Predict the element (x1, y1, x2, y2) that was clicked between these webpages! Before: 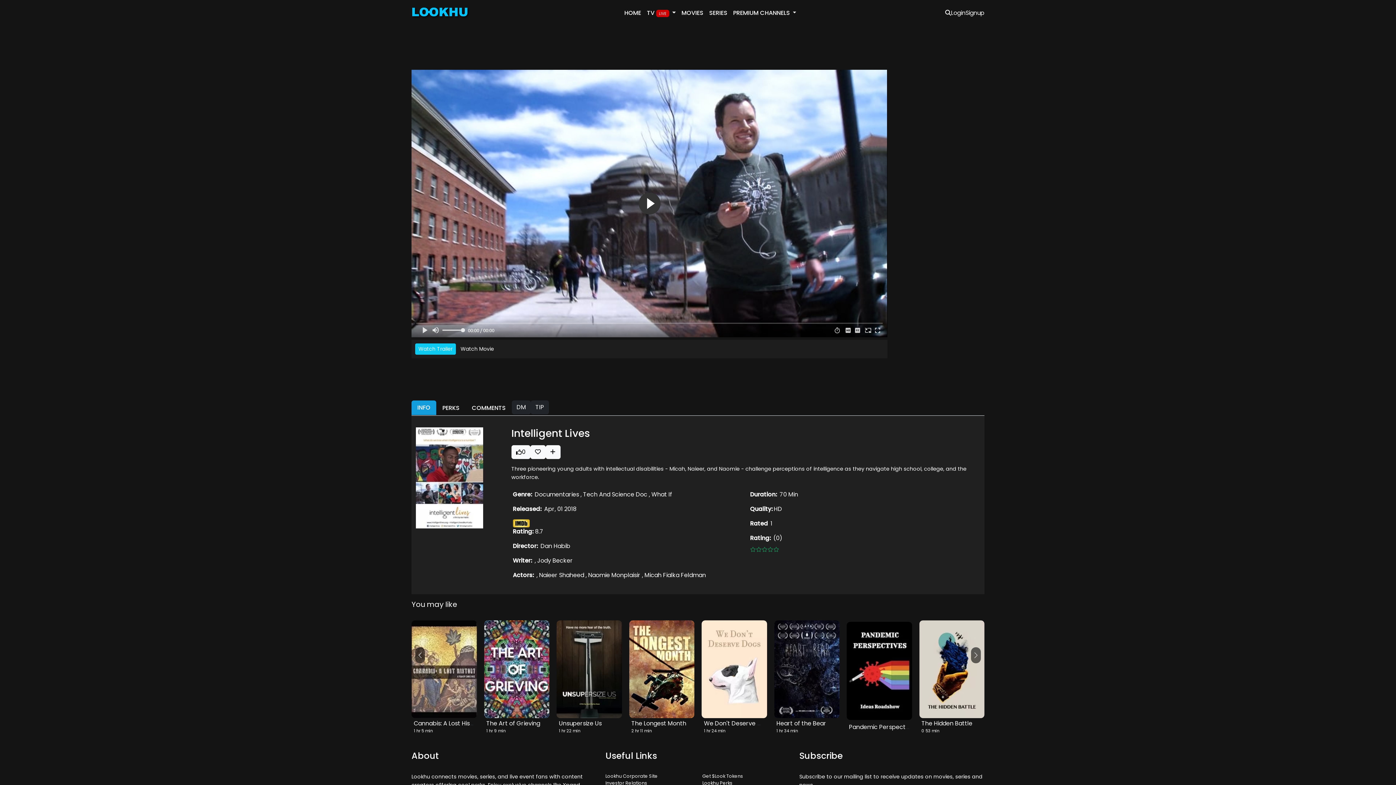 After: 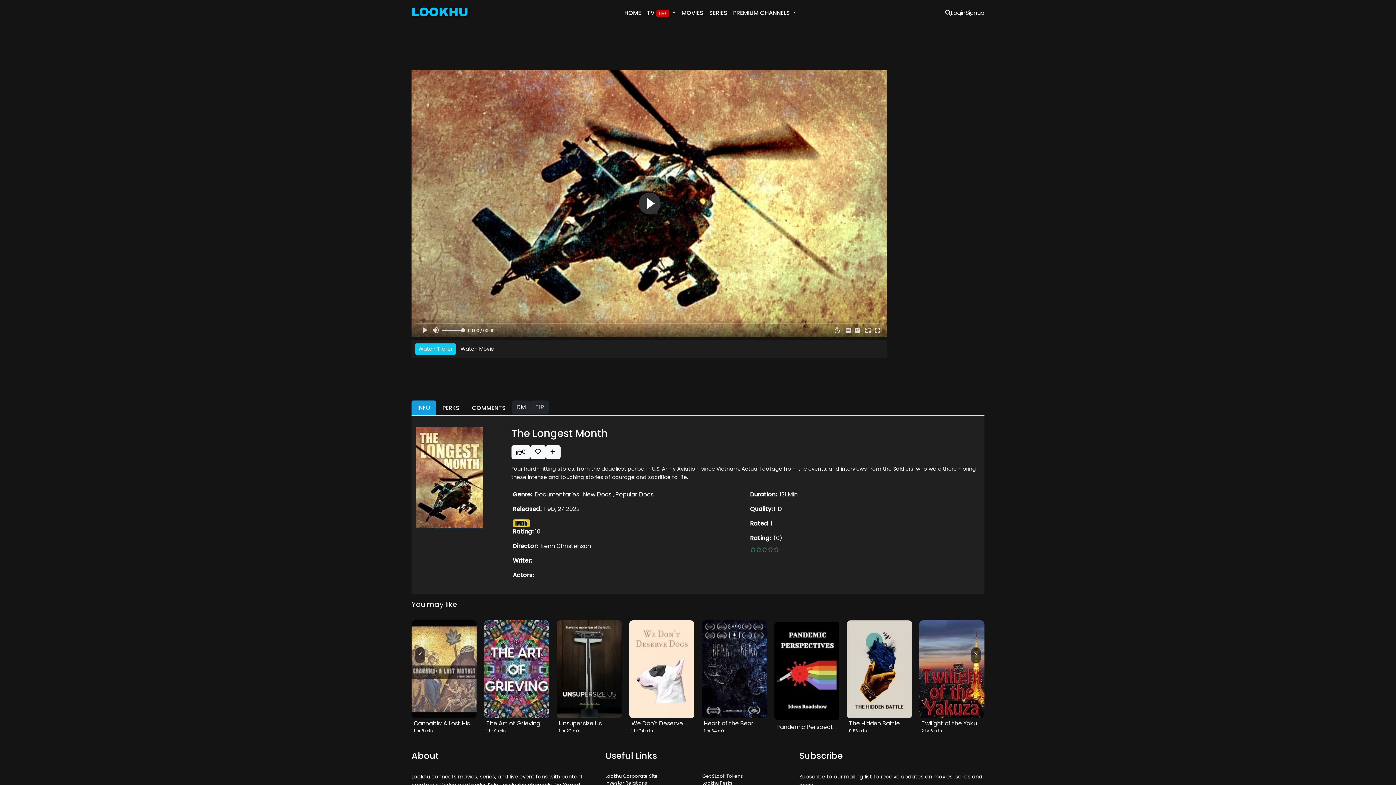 Action: label: 2 hr 11 min bbox: (631, 728, 651, 734)